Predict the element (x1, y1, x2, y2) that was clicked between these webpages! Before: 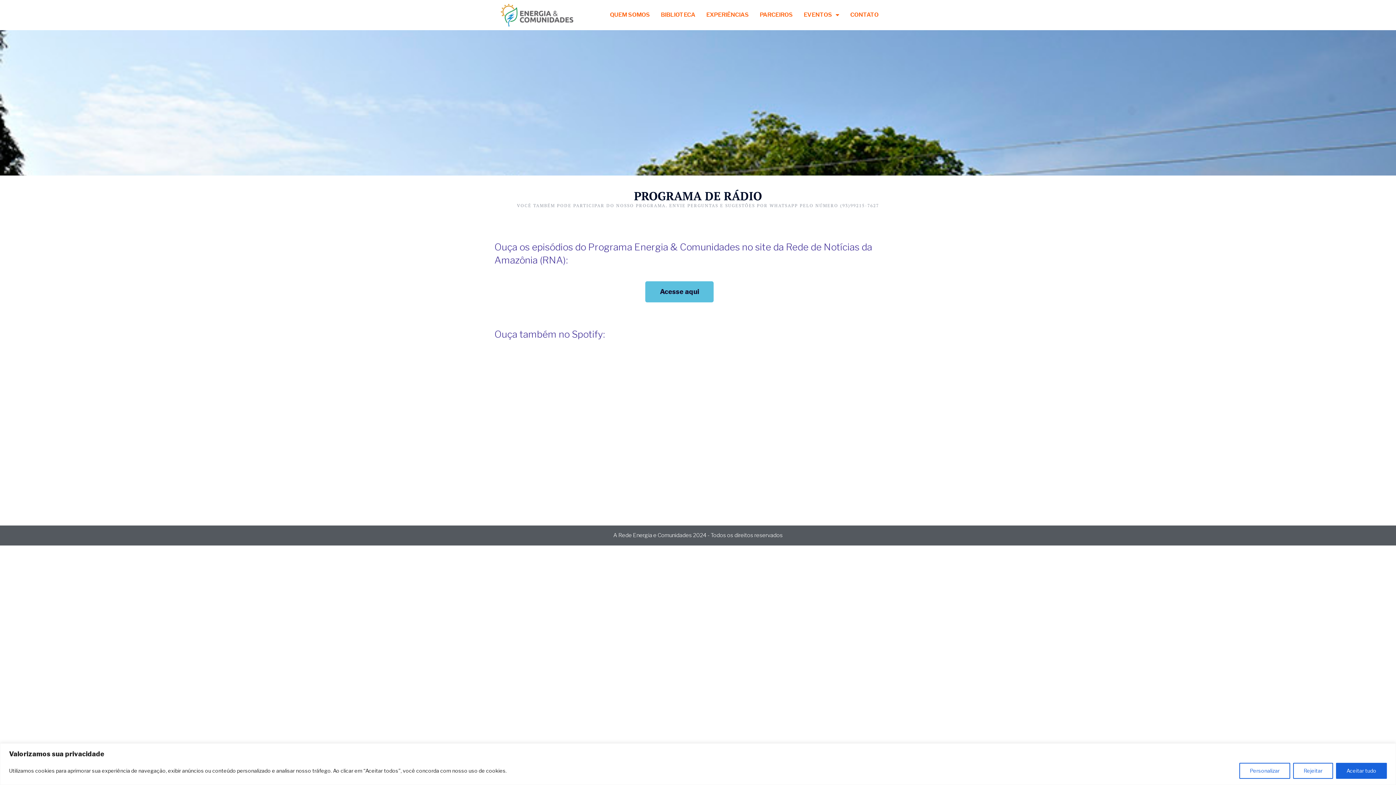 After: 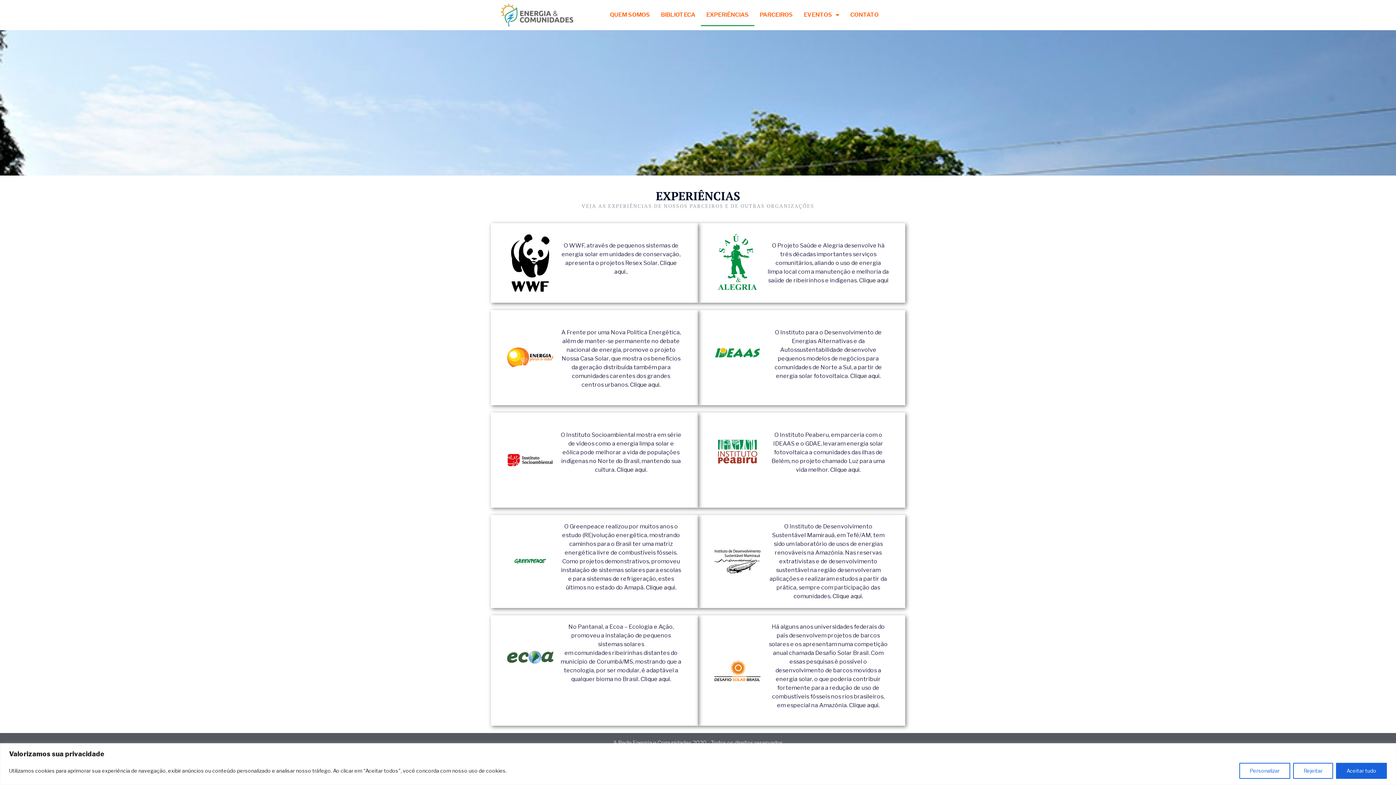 Action: label: EXPERIÊNCIAS bbox: (700, 3, 754, 26)